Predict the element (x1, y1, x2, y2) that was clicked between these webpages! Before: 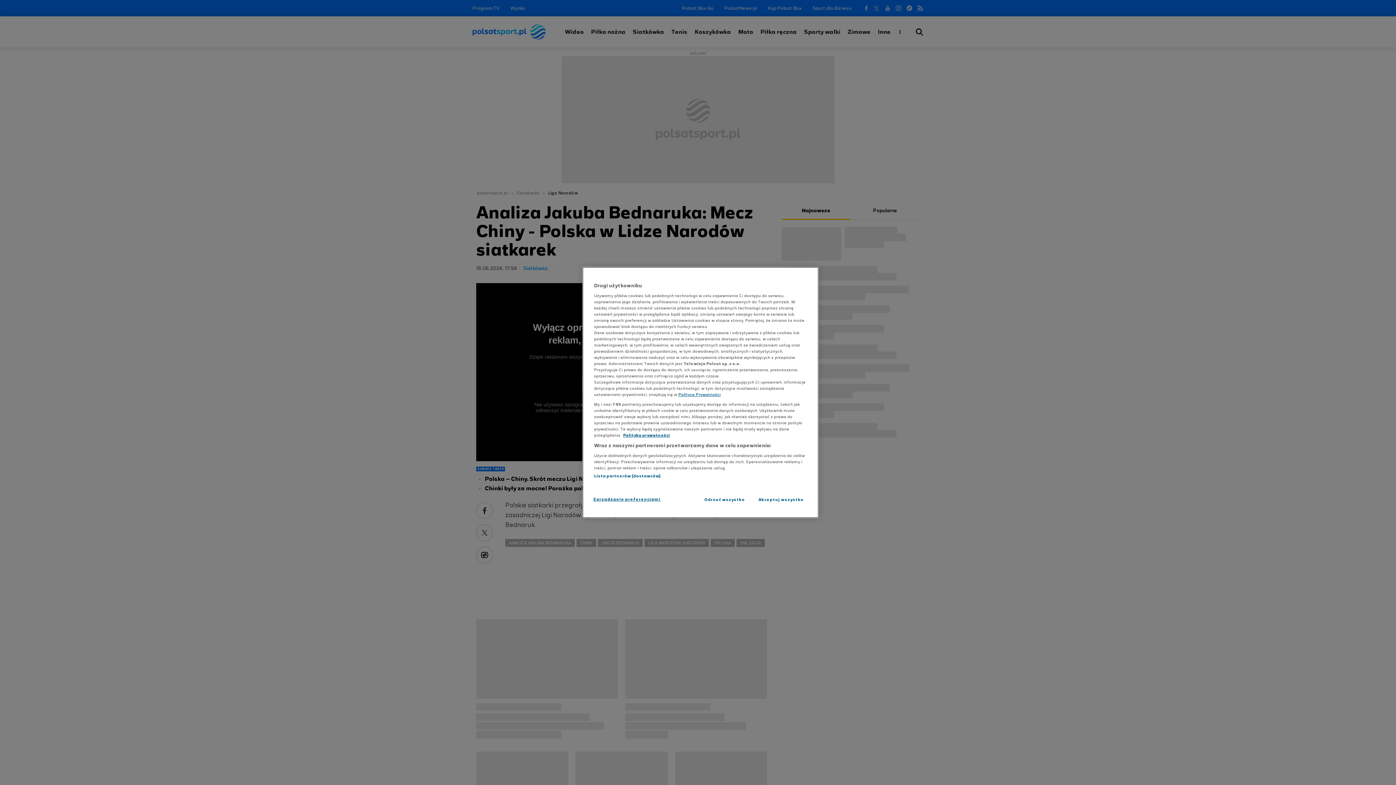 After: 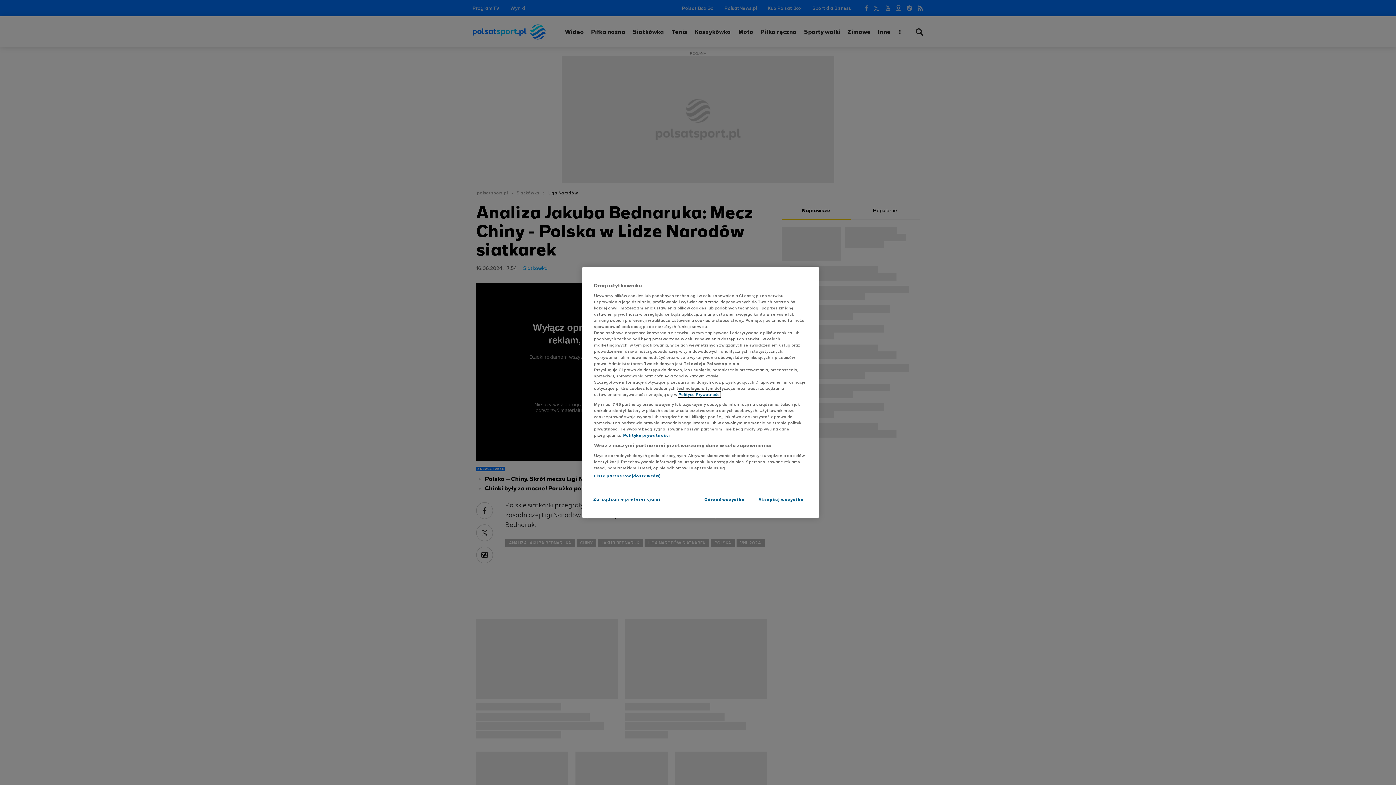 Action: label: Polityce Prywatności bbox: (678, 391, 720, 397)